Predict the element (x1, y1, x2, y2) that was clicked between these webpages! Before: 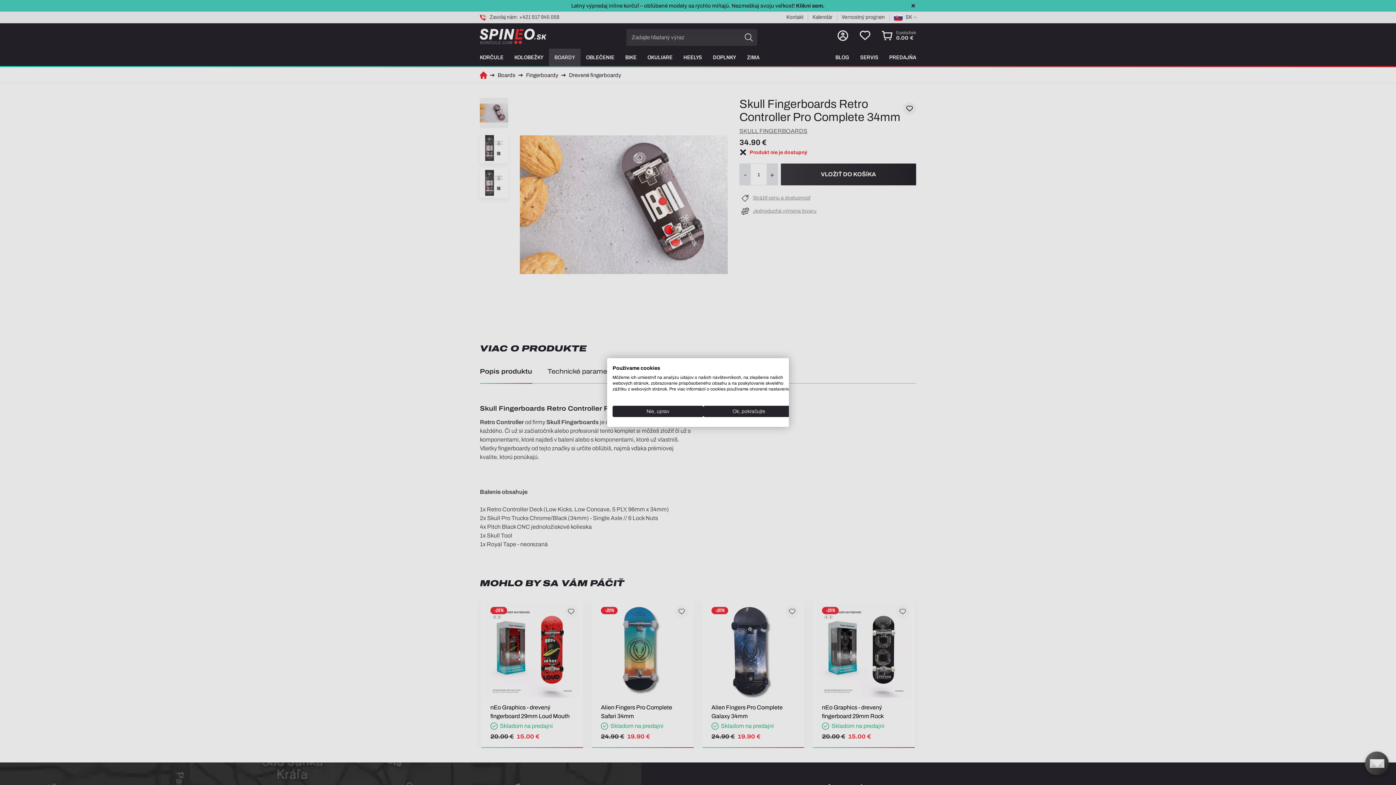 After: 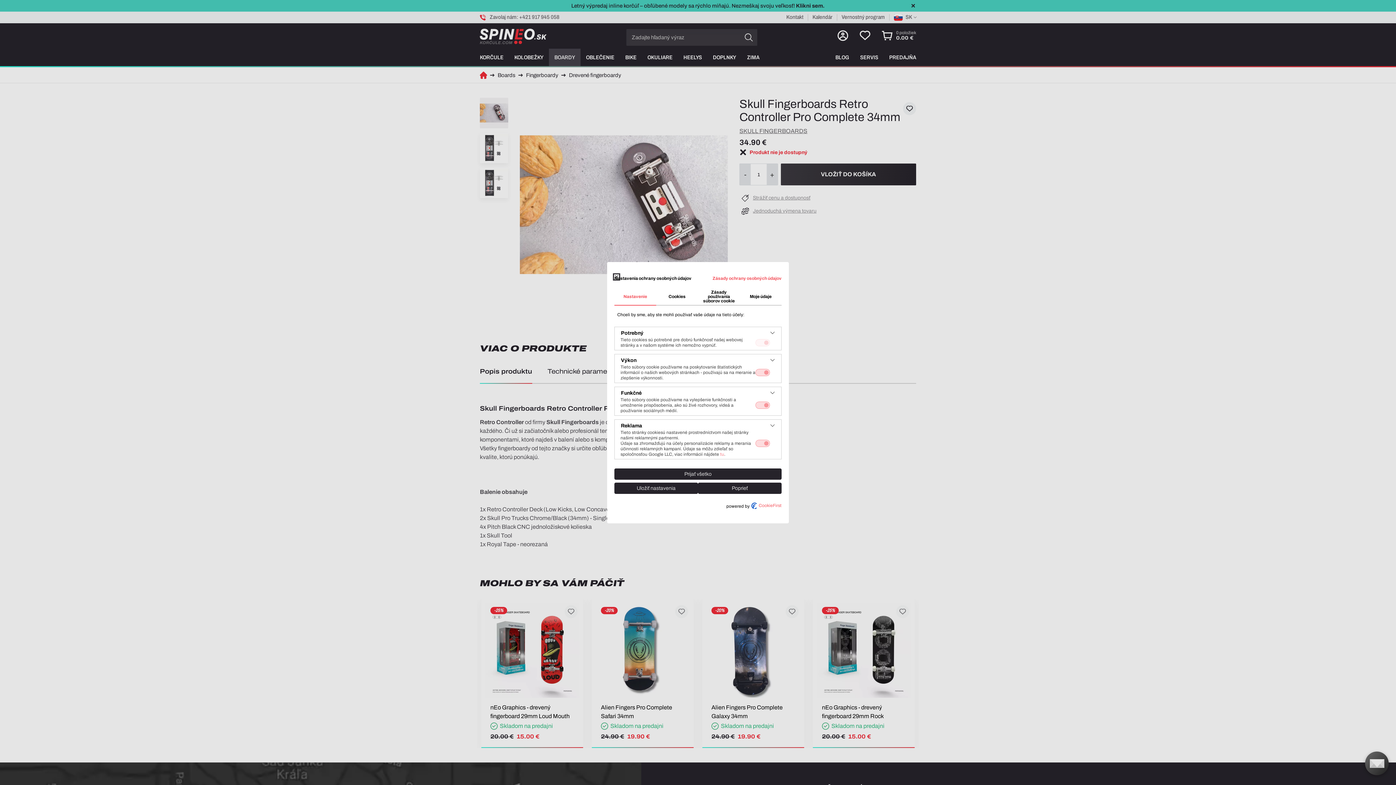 Action: label: Úprava predvolieb cookie  bbox: (612, 406, 703, 417)